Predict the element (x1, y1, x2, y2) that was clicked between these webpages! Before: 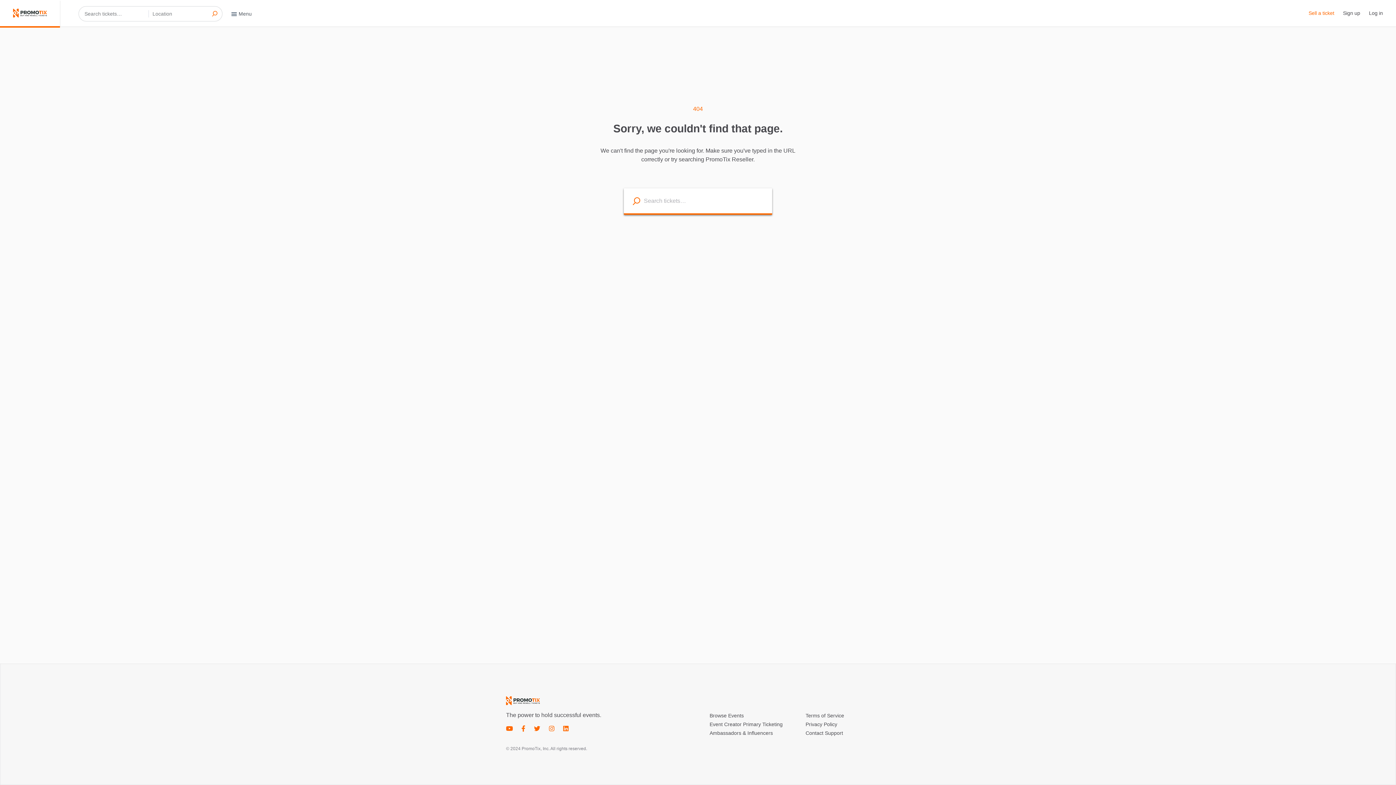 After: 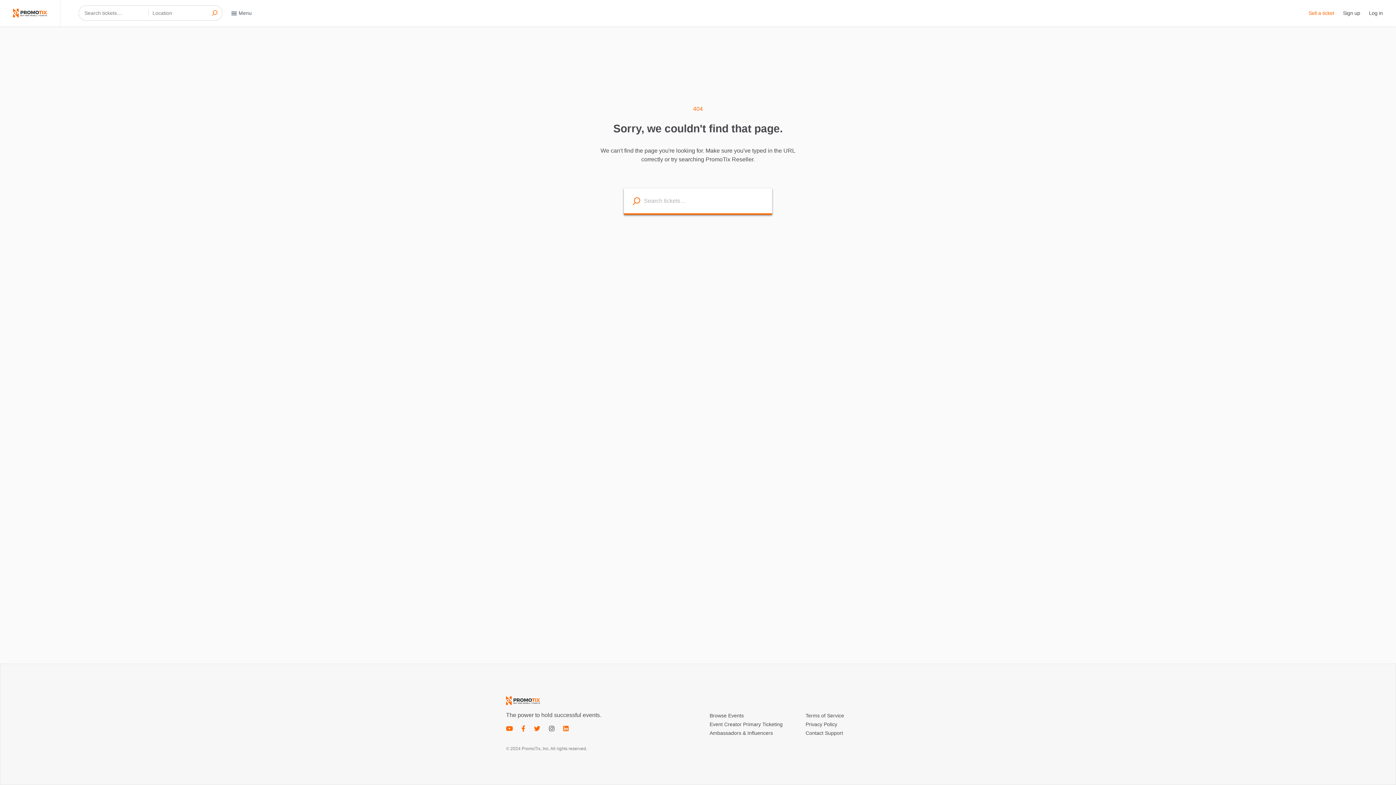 Action: bbox: (544, 720, 558, 737)